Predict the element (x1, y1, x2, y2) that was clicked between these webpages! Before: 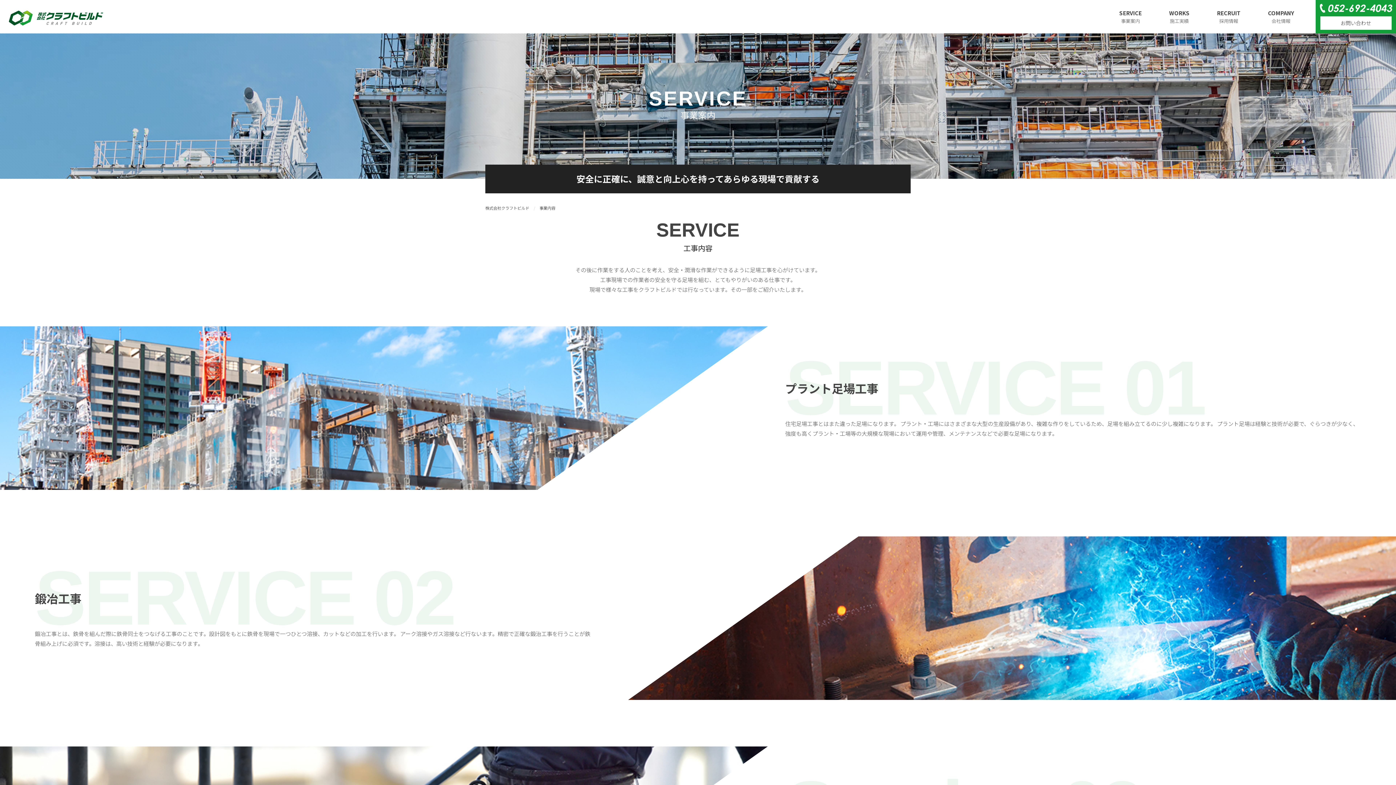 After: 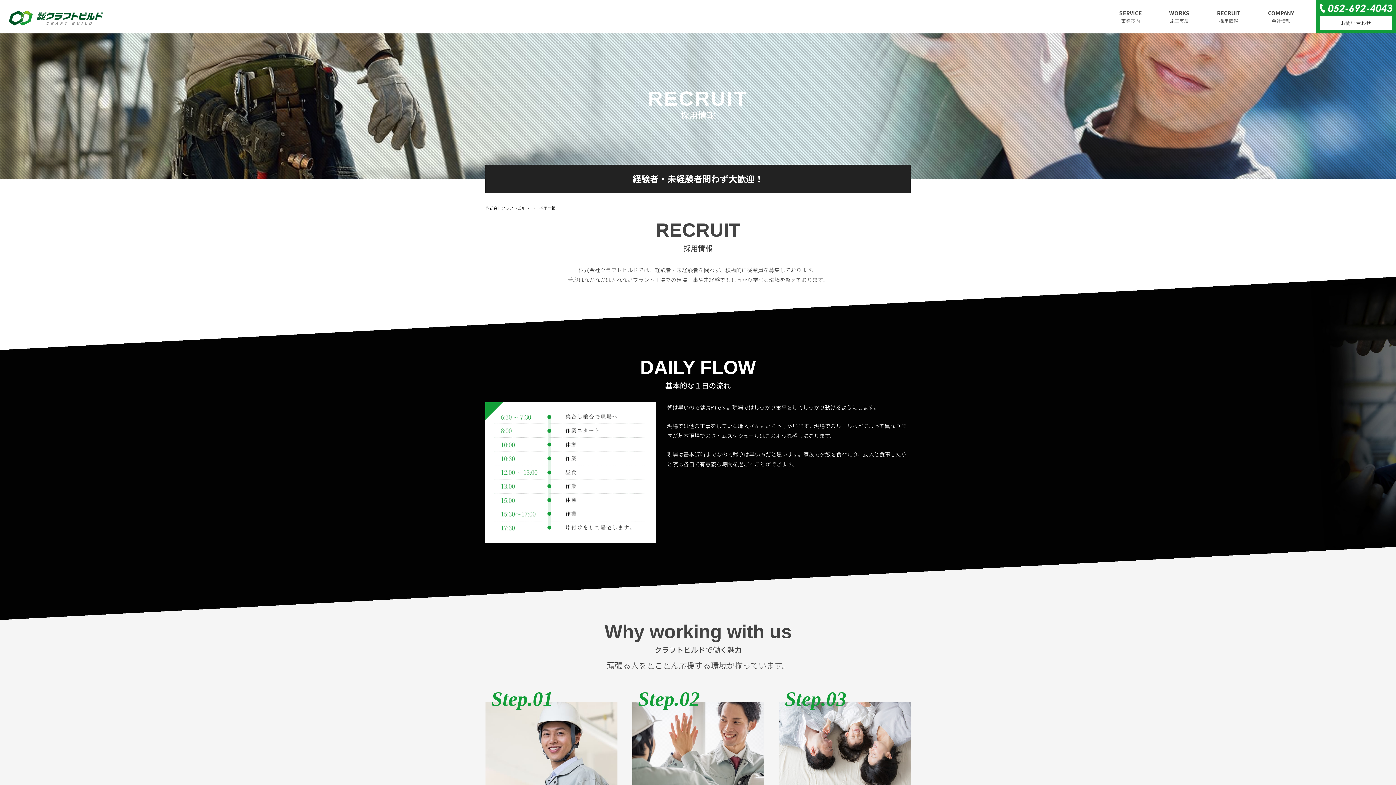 Action: bbox: (1211, 1, 1246, 31) label: RECRUIT
採用情報